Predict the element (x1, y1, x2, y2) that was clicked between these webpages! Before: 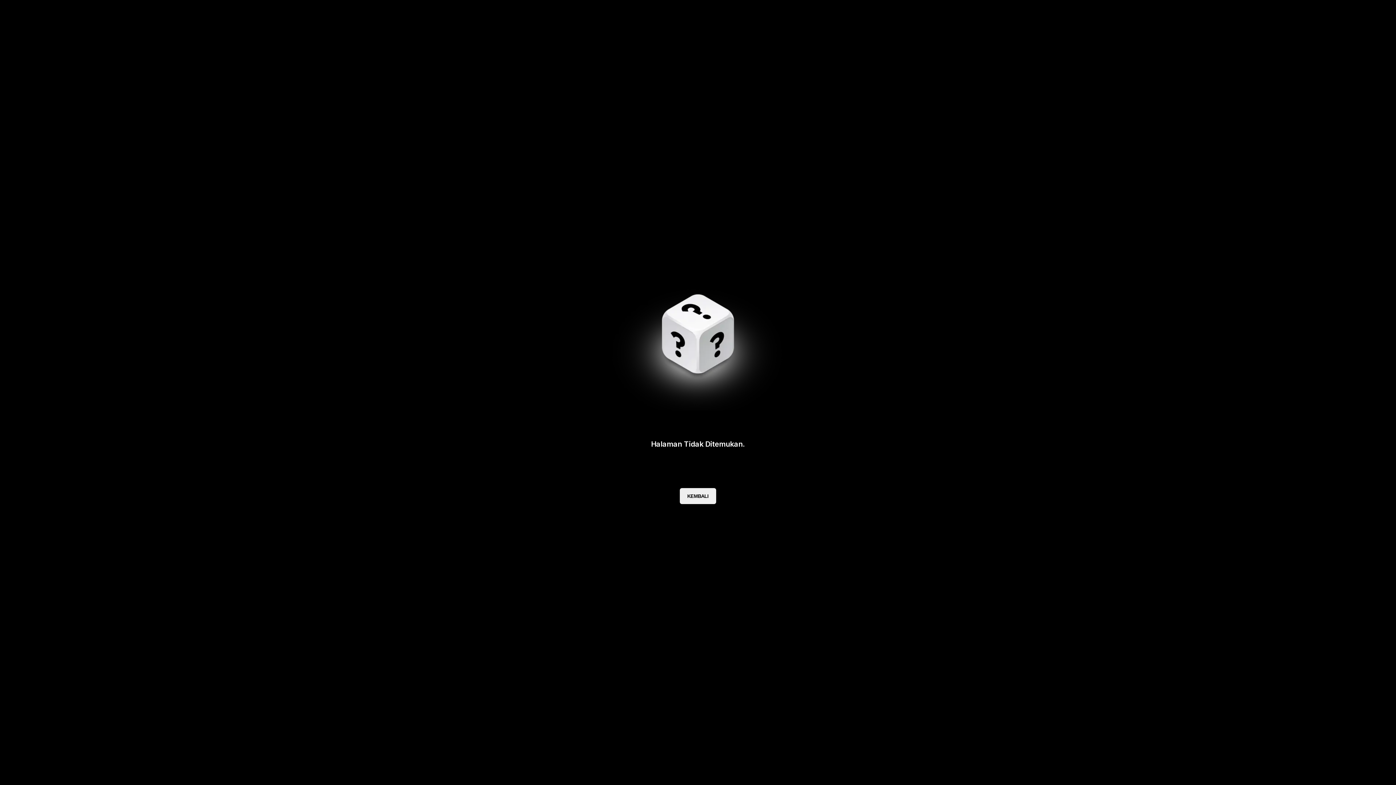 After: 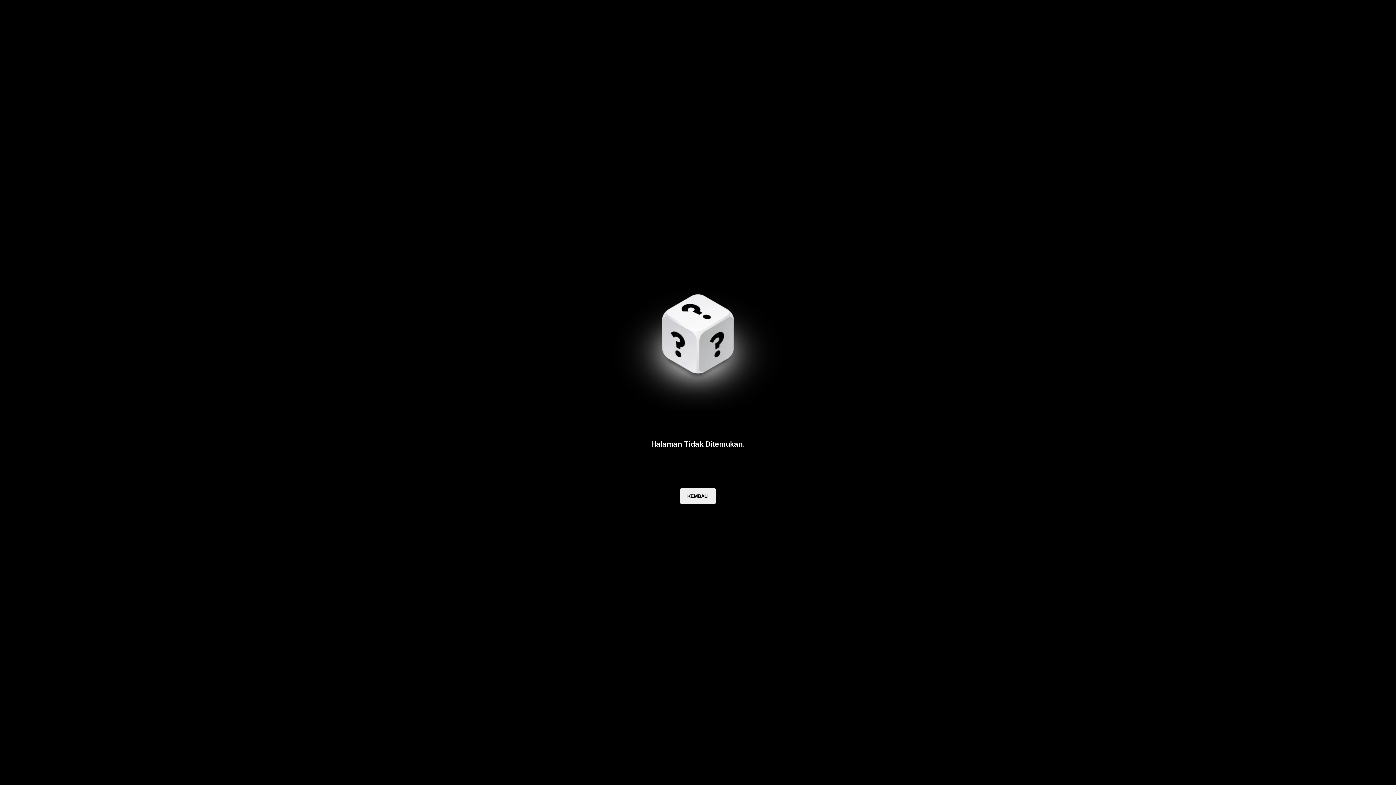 Action: label: KEMBALI bbox: (680, 488, 716, 504)